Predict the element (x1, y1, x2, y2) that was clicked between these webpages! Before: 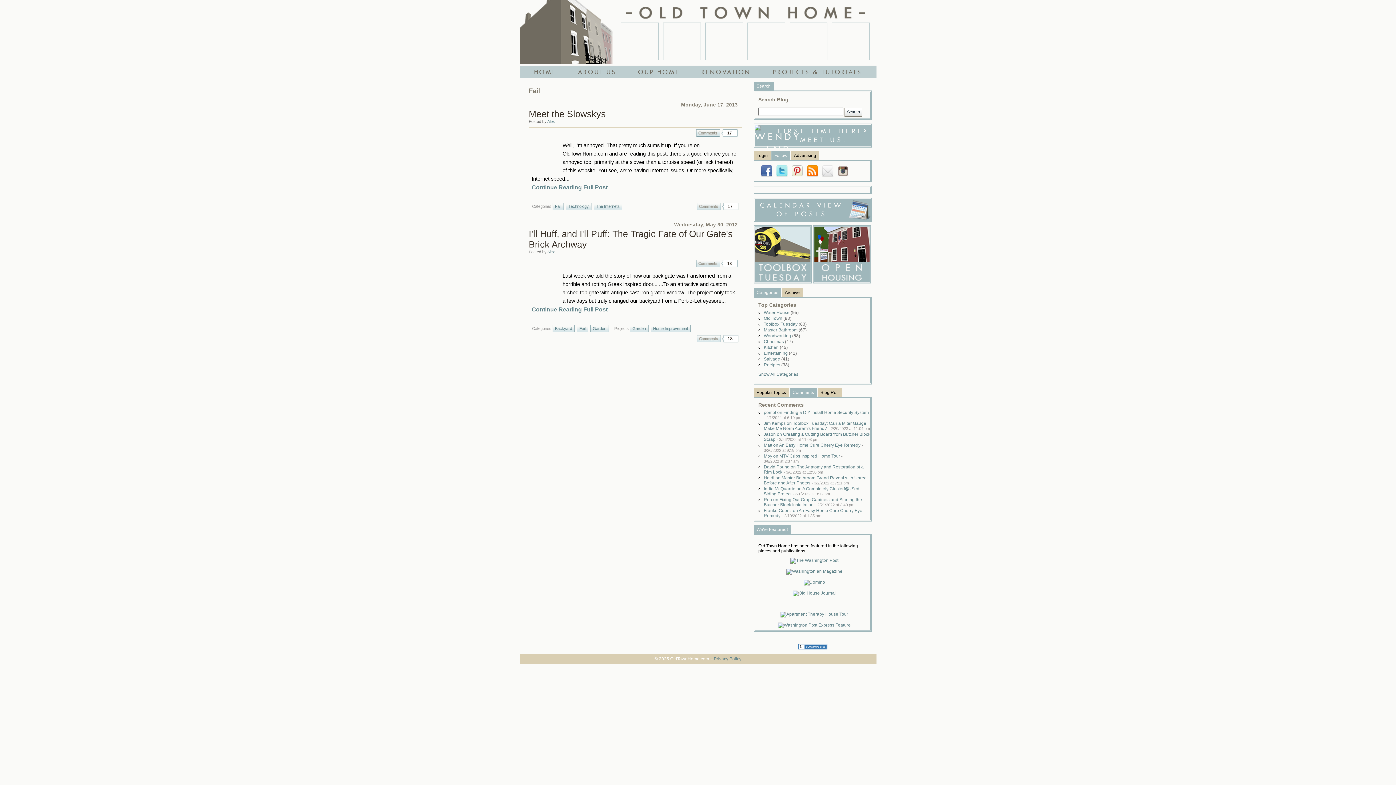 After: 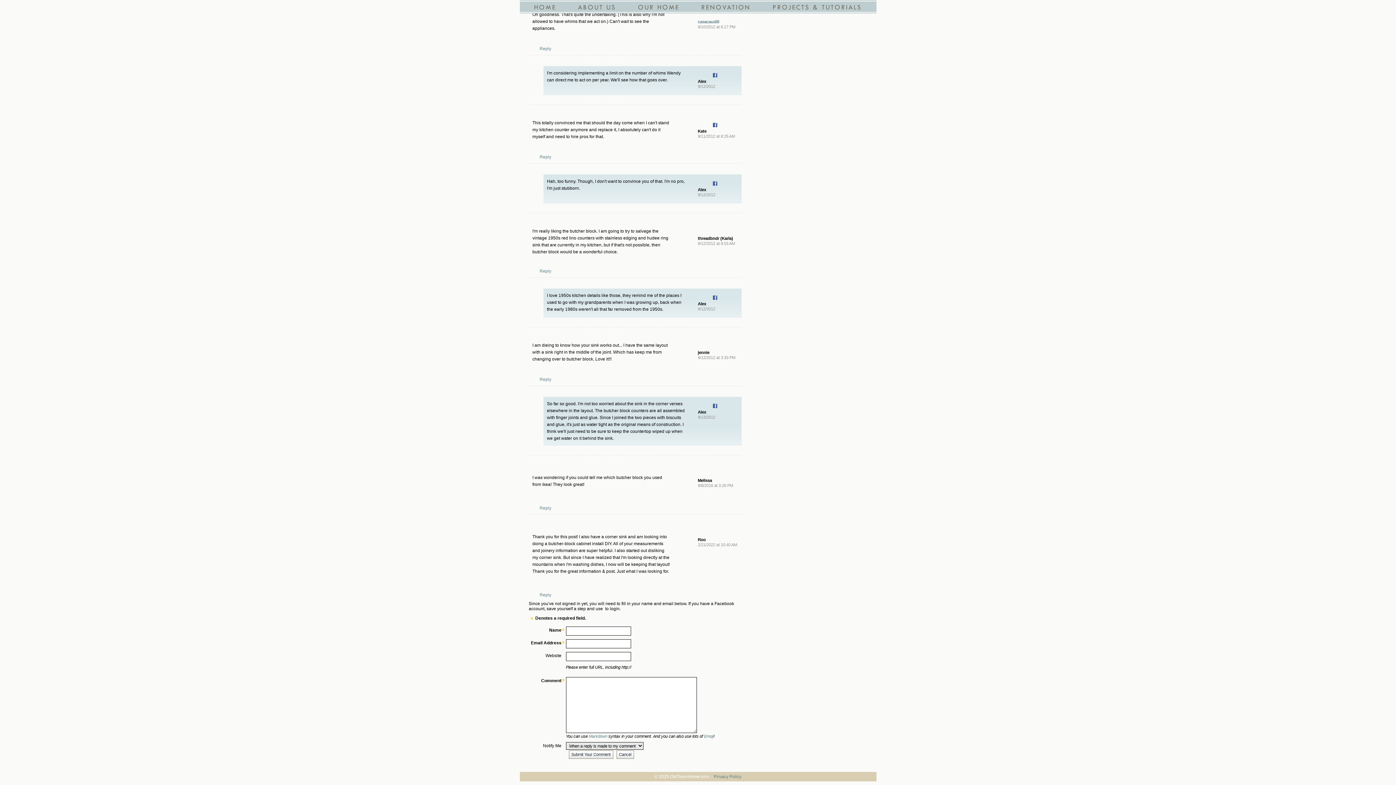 Action: label: Roo on Fixing Our Crap Cabinets and Starting the Butcher Block Installation - 2/21/2022 at 3:40 pm bbox: (764, 497, 862, 507)